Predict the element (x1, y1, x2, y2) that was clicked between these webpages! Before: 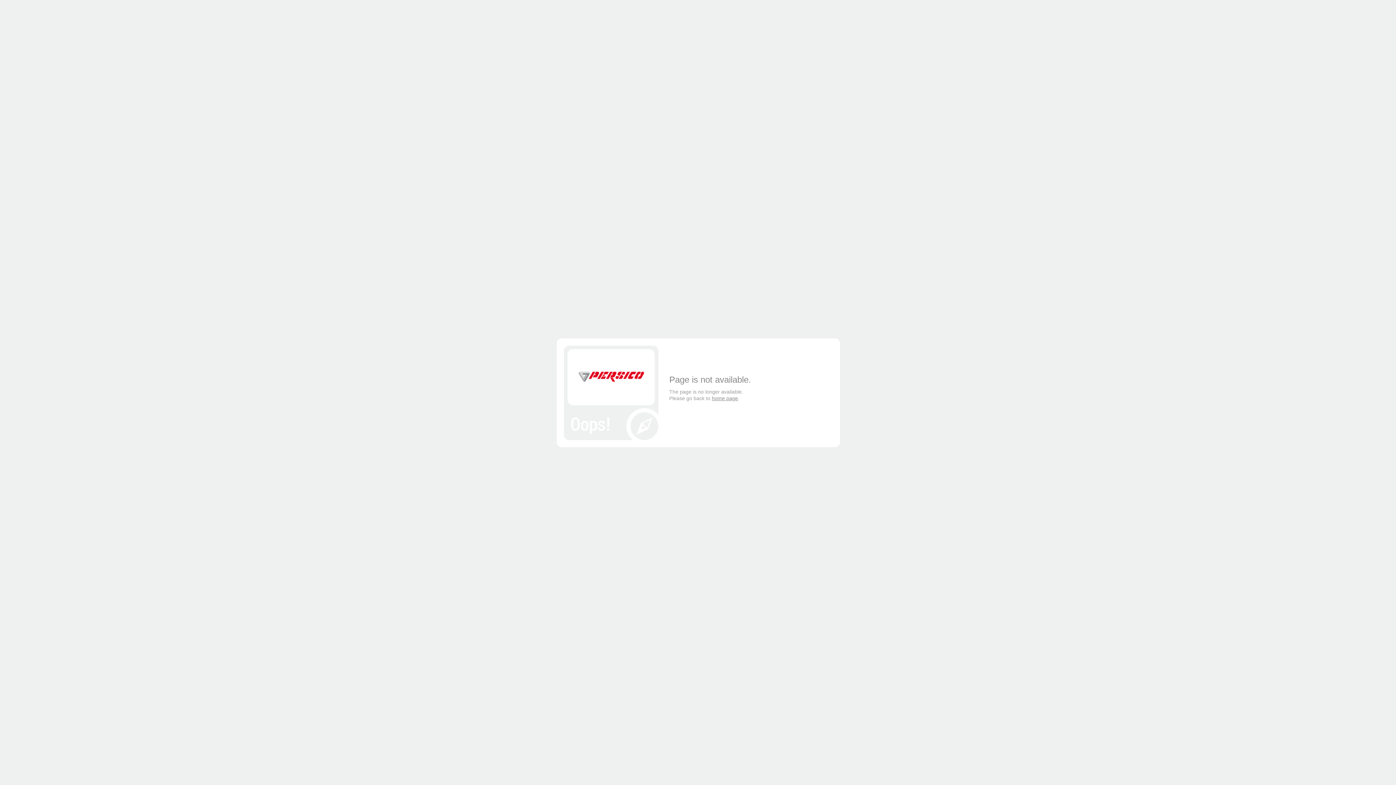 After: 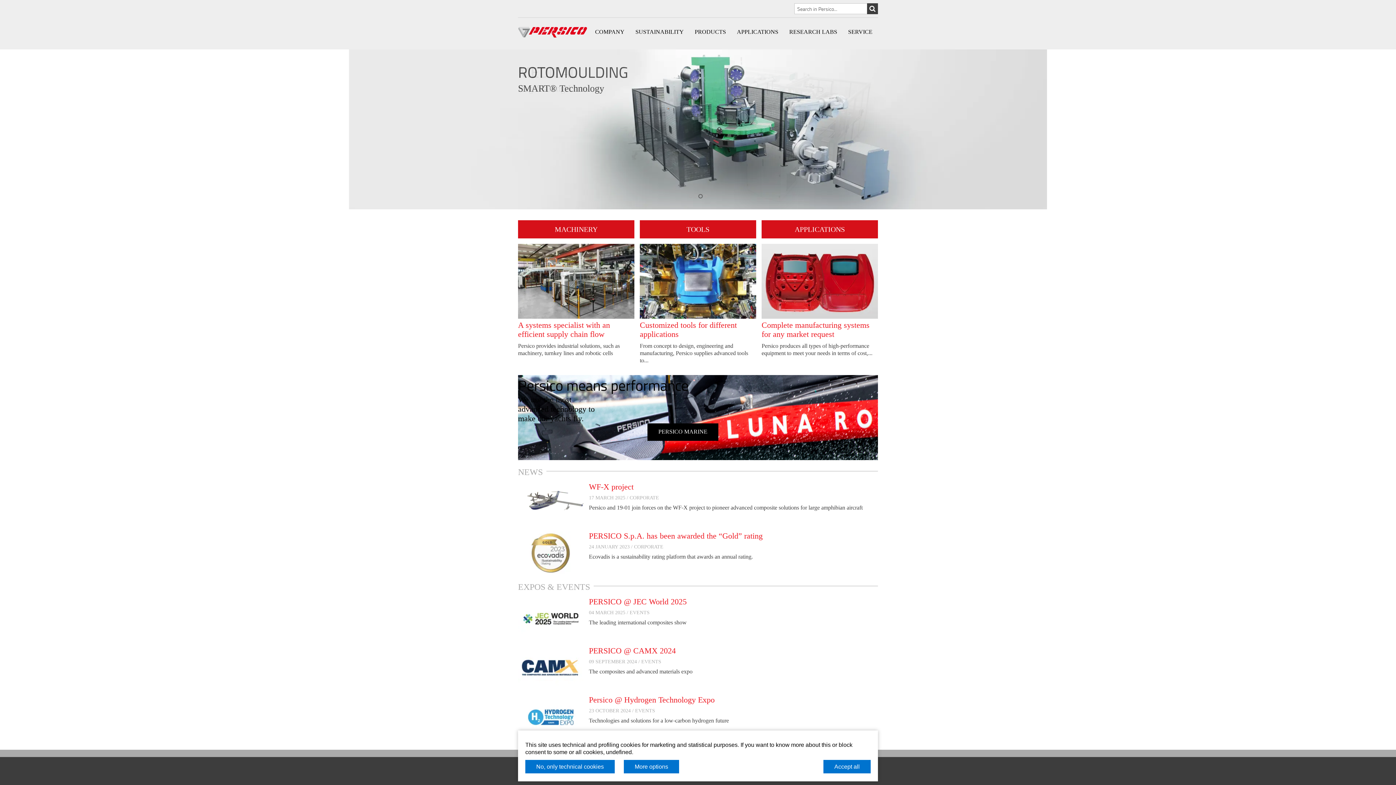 Action: label: home page bbox: (712, 395, 738, 401)